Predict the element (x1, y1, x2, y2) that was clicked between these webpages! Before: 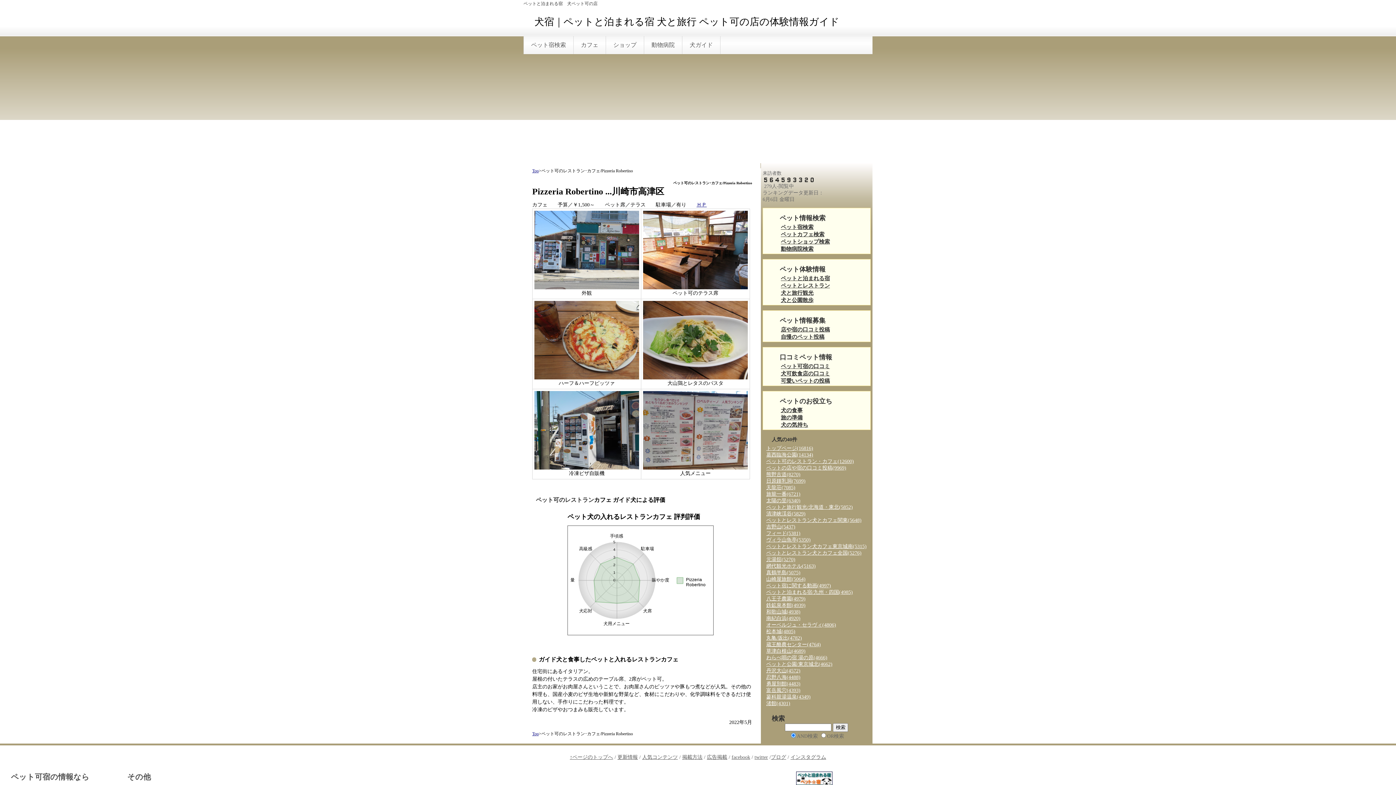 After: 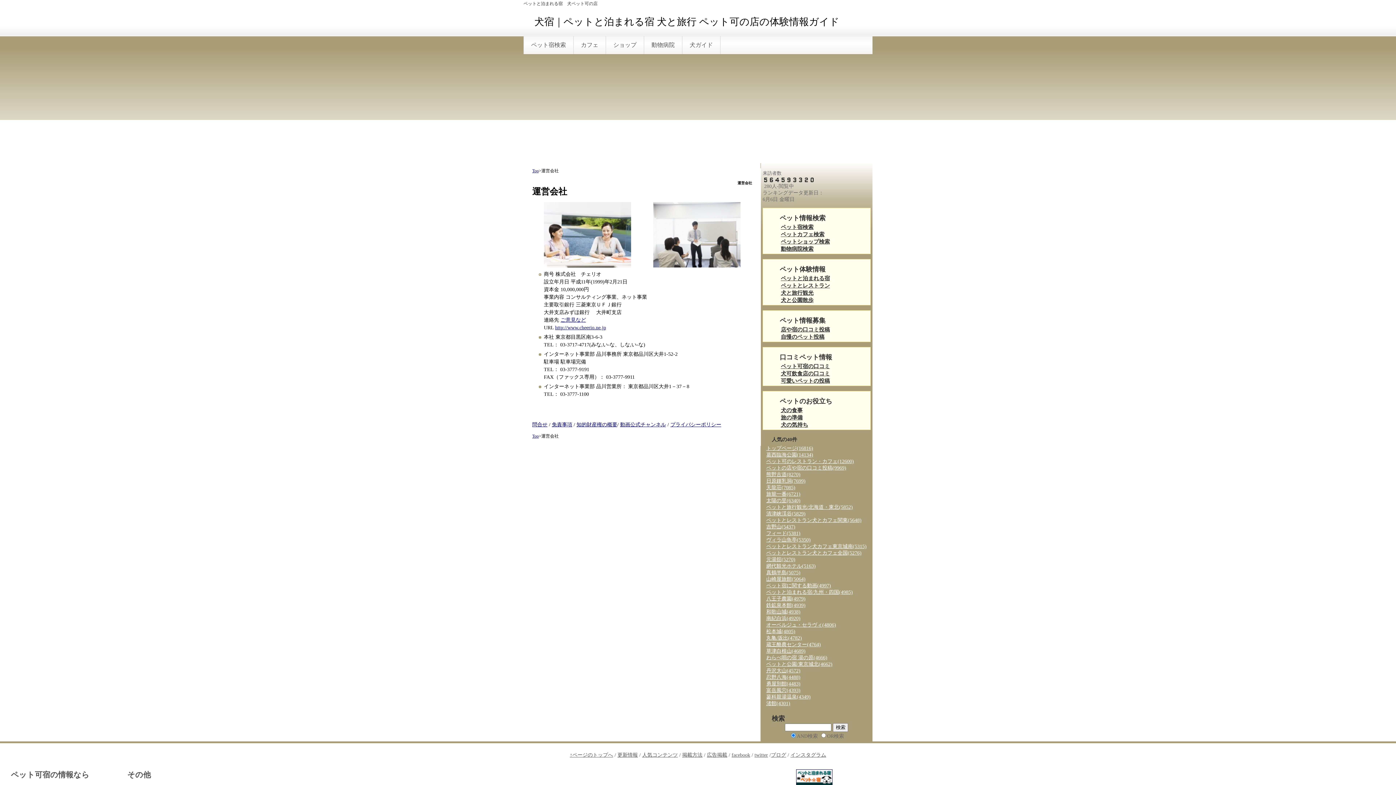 Action: bbox: (796, 776, 832, 782)